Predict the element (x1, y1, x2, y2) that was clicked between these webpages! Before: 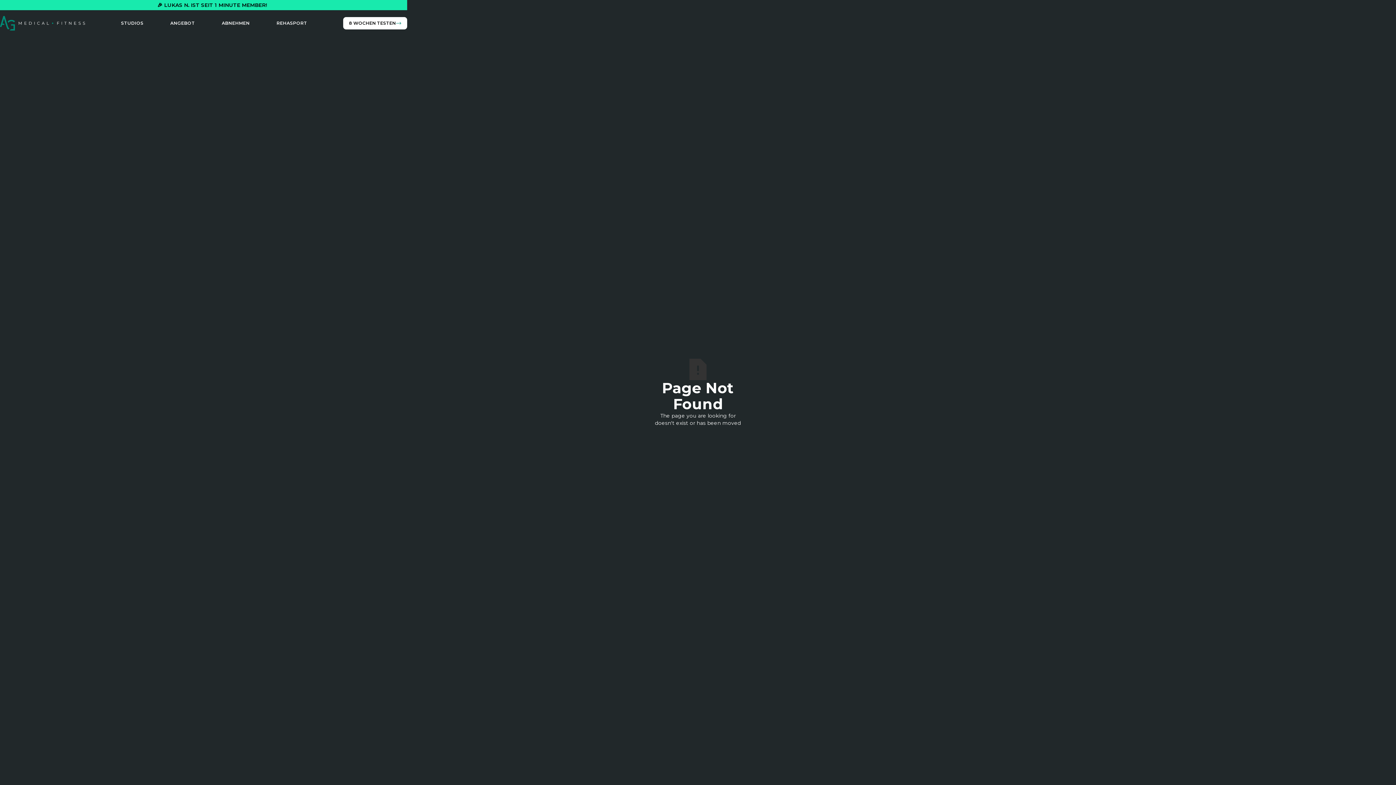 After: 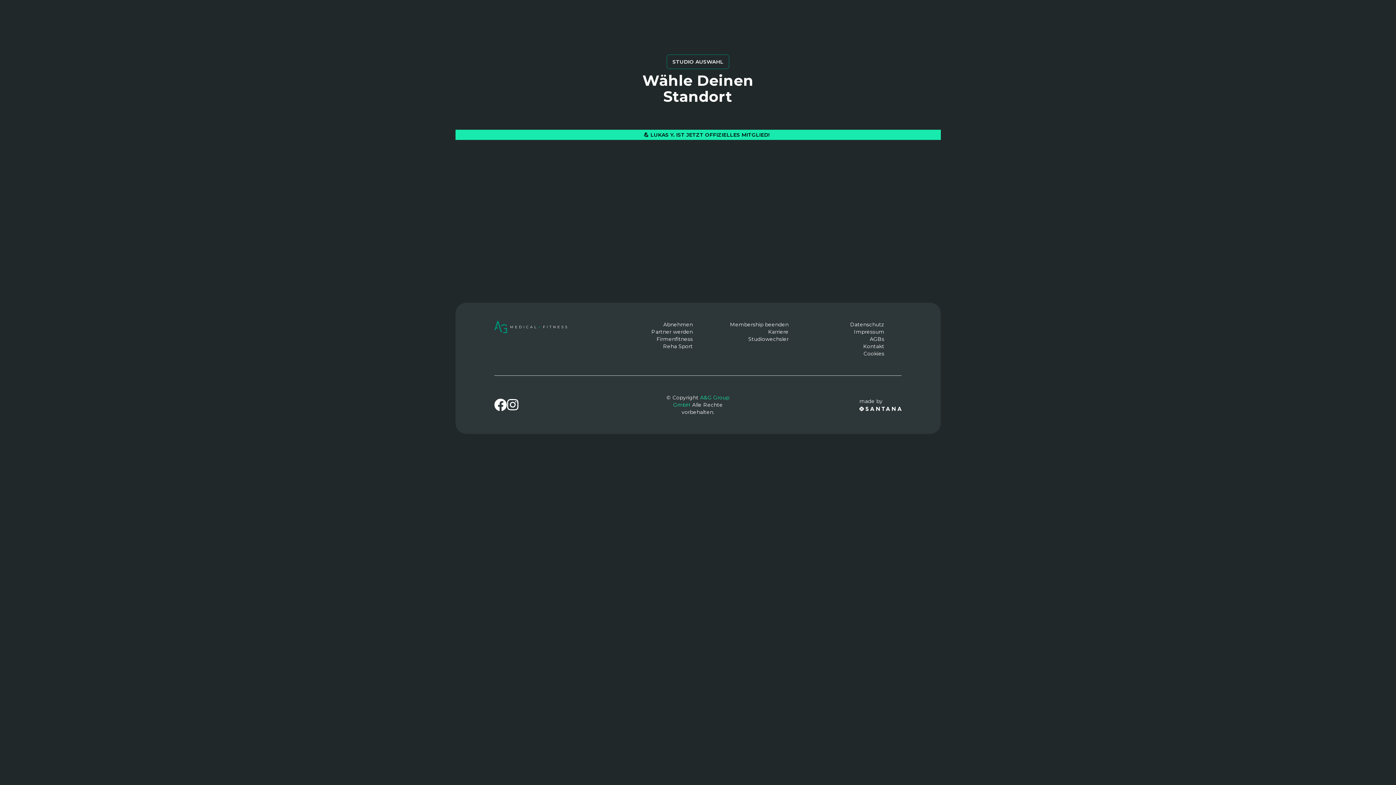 Action: bbox: (343, 17, 407, 29) label: 8 WOCHEN TESTEN